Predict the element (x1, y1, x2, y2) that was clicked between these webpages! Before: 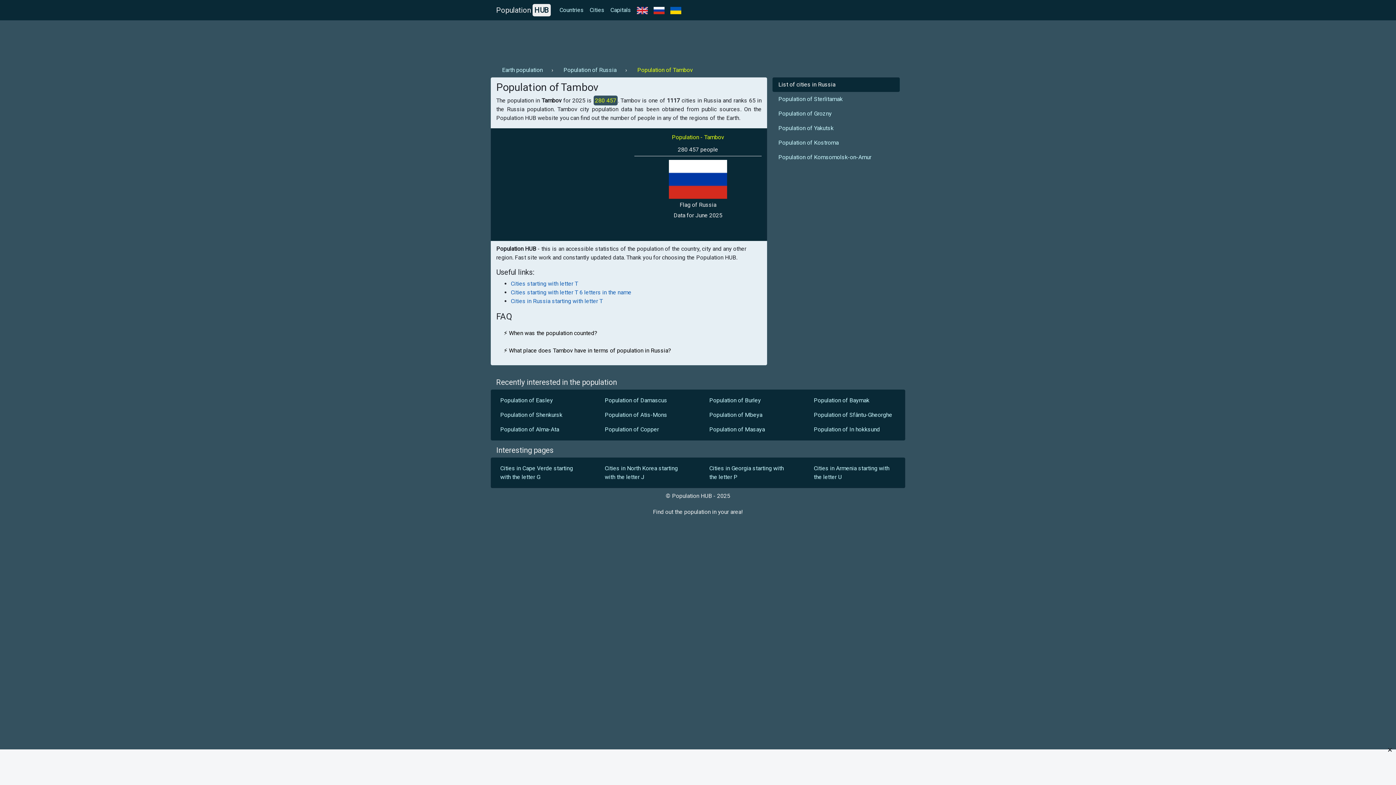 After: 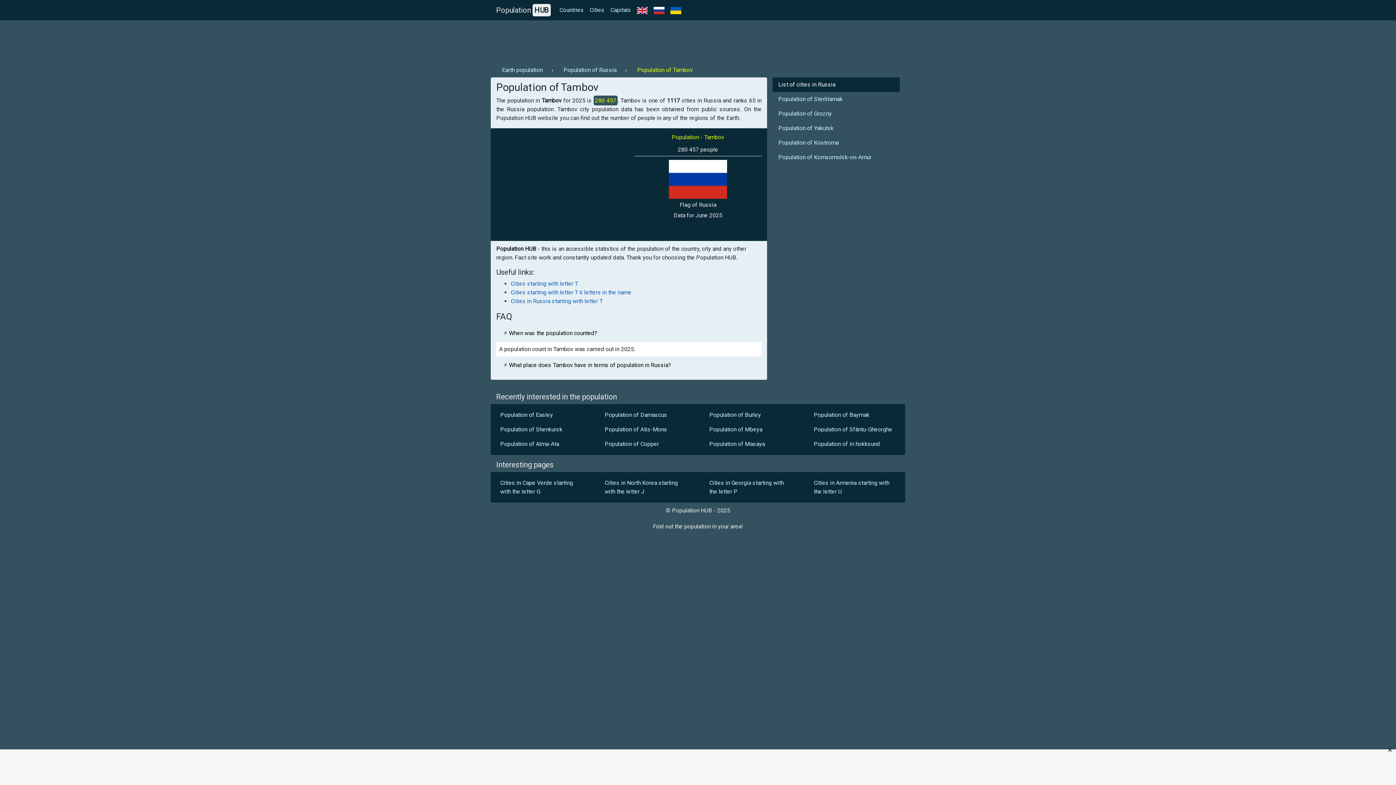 Action: label: ⚡ When was the population counted? bbox: (503, 329, 597, 336)